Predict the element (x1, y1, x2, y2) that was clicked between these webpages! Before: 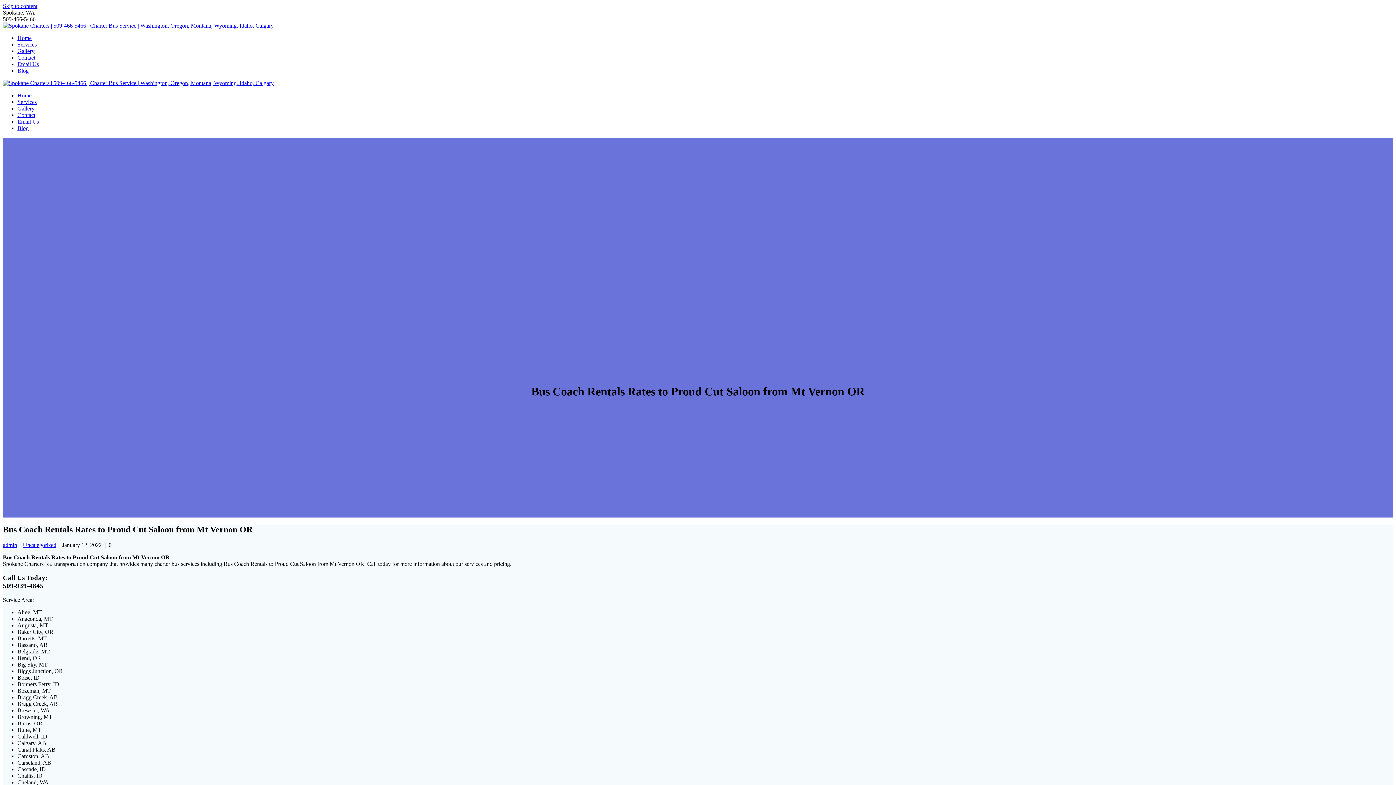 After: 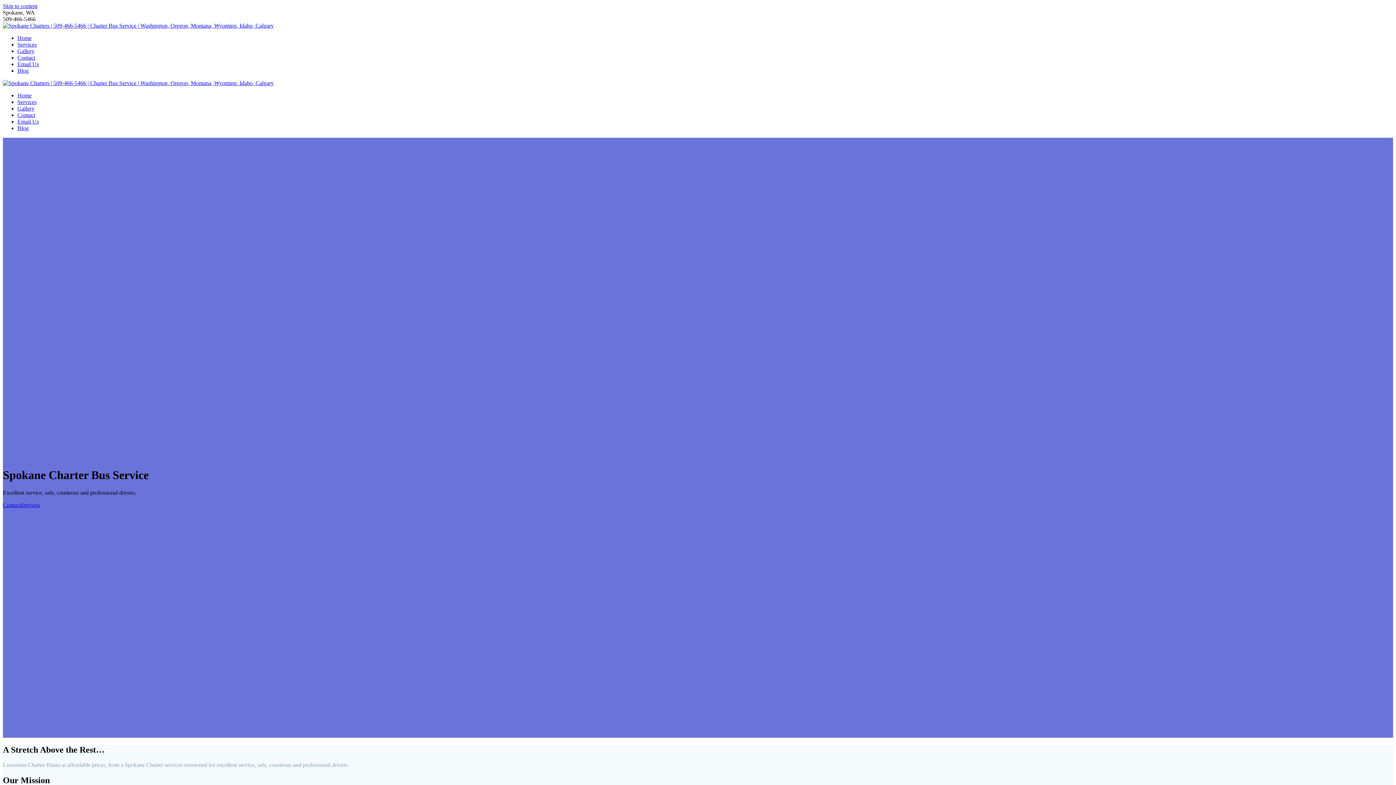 Action: bbox: (2, 80, 273, 86)